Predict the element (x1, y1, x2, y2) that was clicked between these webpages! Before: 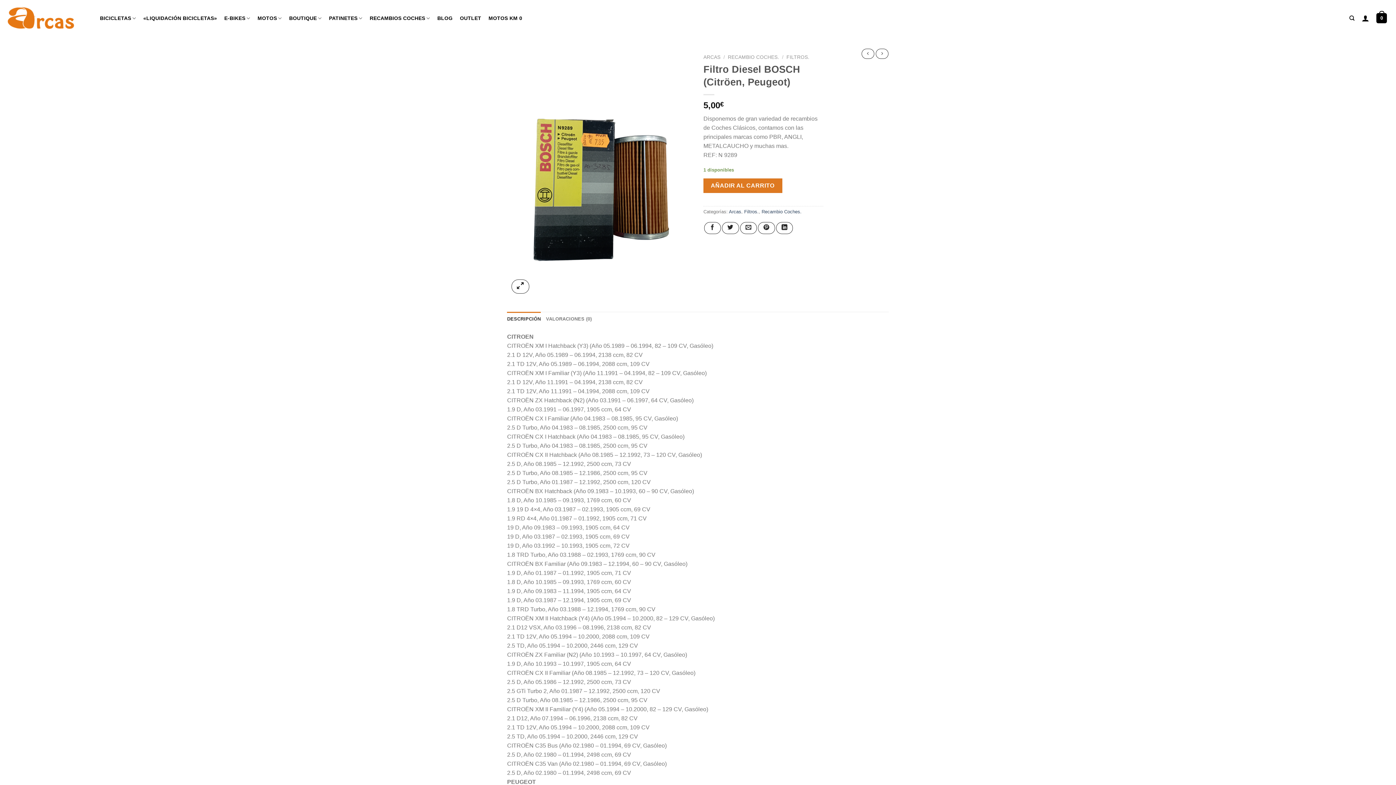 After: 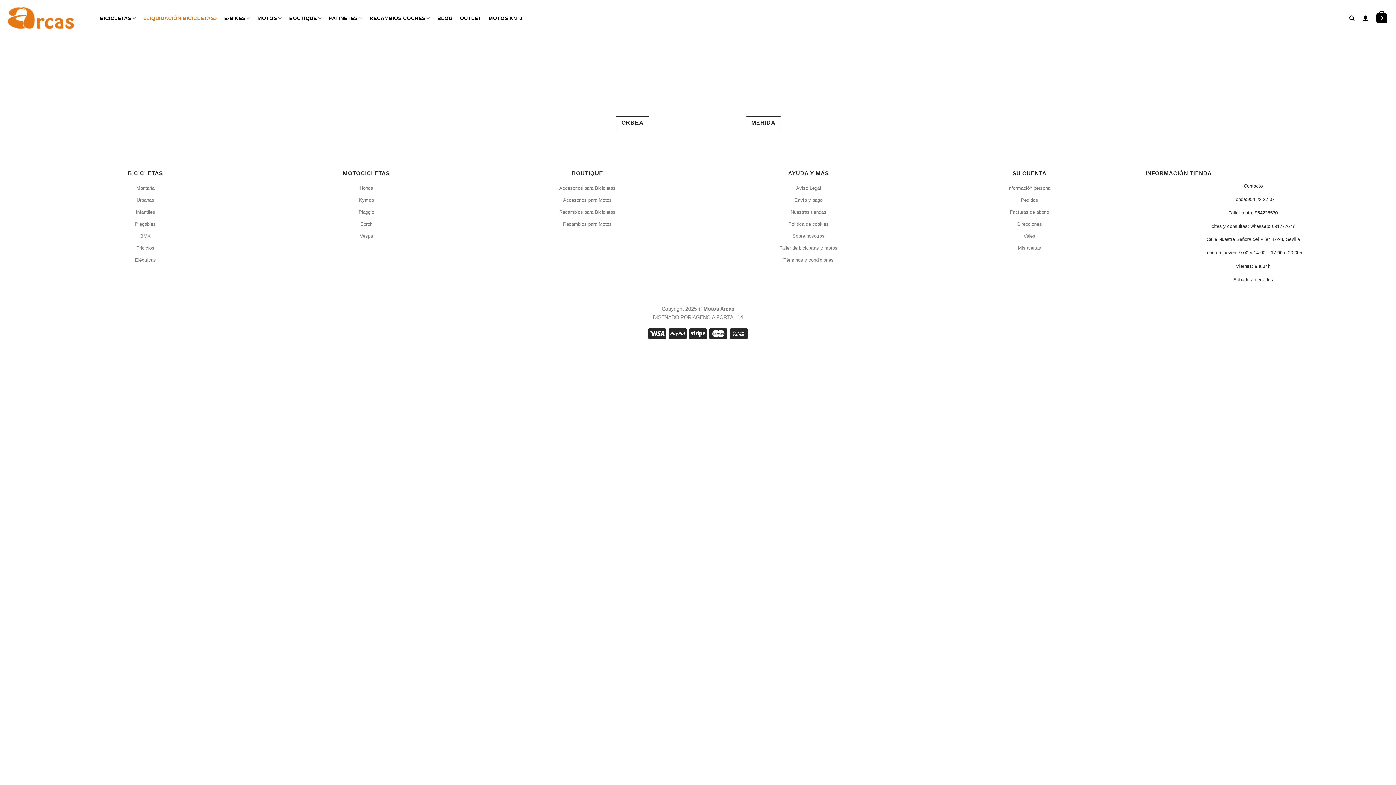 Action: bbox: (139, 8, 220, 27) label: «LIQUIDACIÓN BICICLETAS»